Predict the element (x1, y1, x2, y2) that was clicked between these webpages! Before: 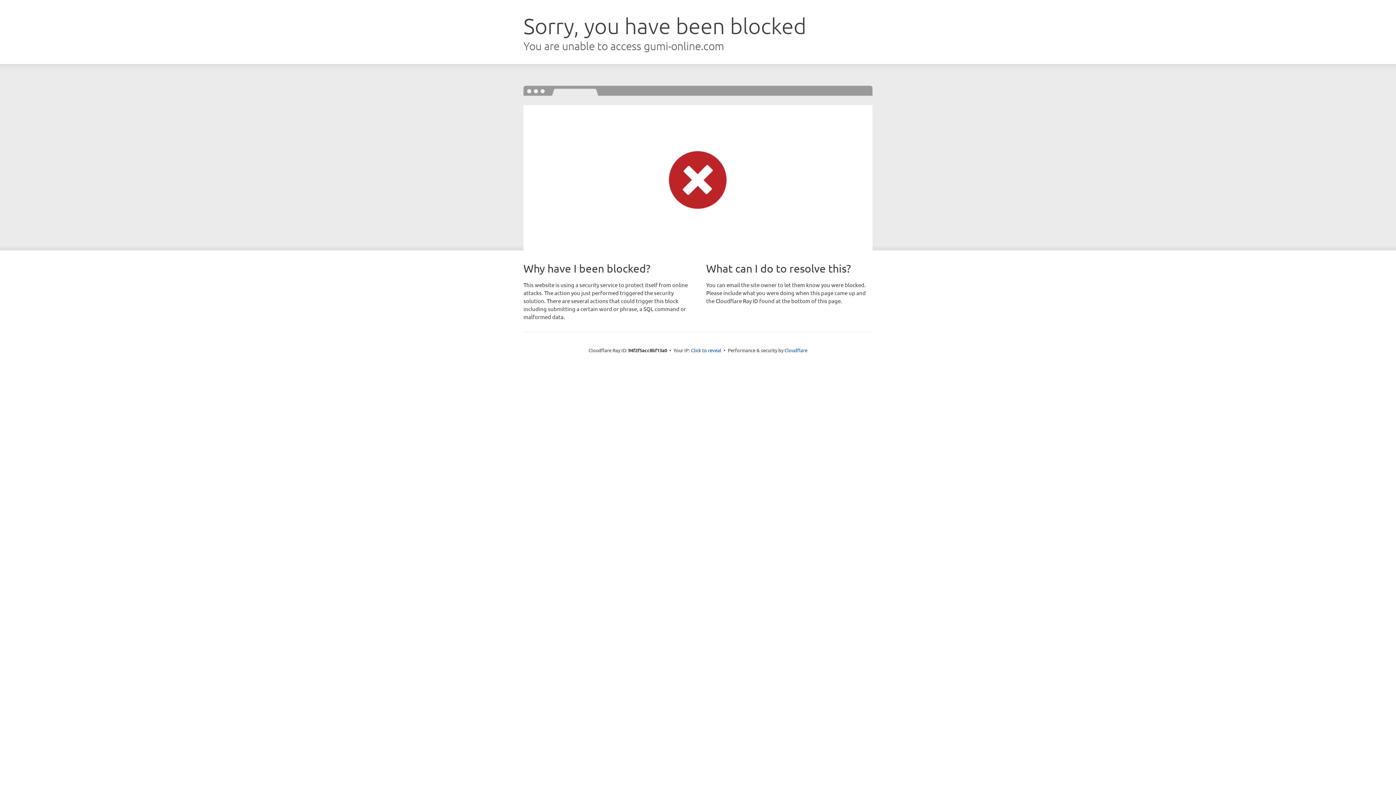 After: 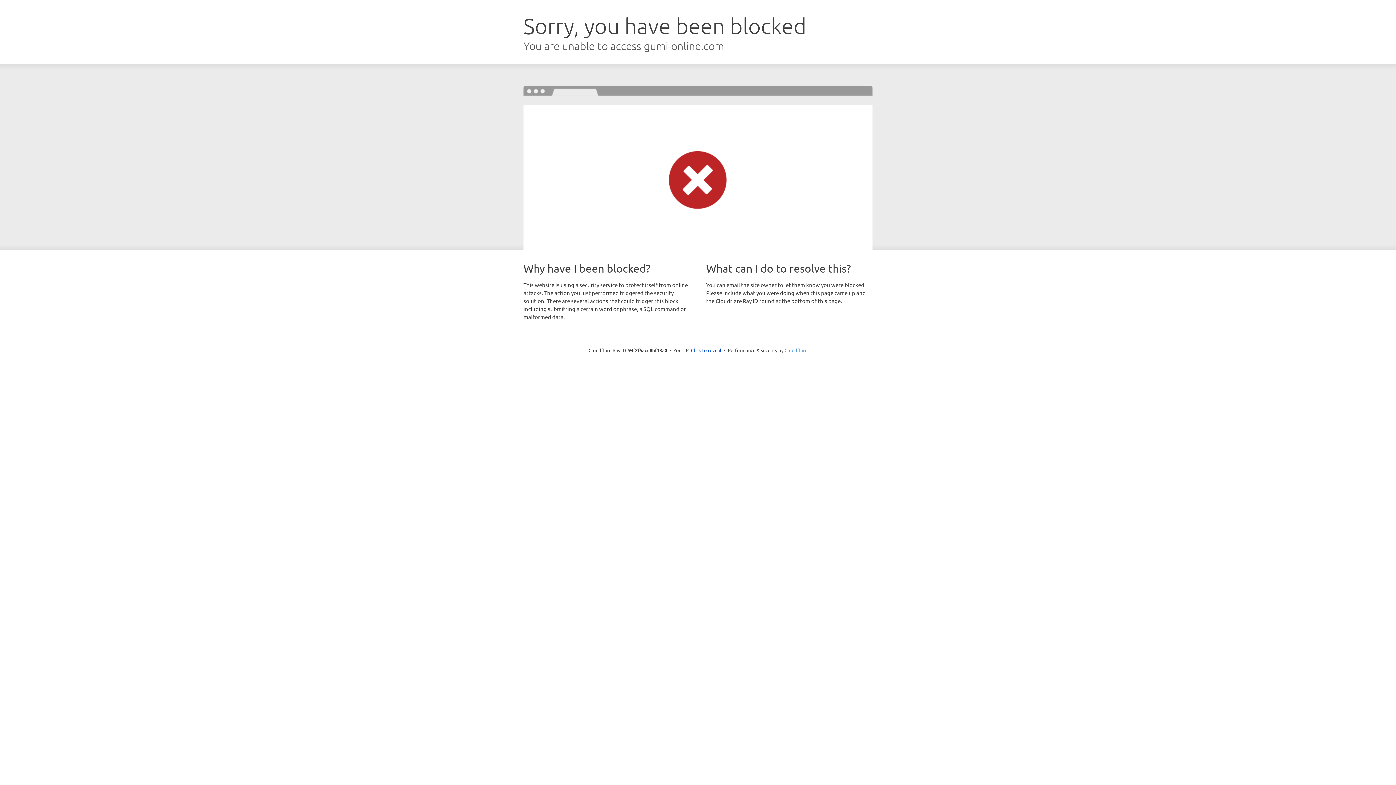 Action: bbox: (784, 347, 807, 353) label: Cloudflare